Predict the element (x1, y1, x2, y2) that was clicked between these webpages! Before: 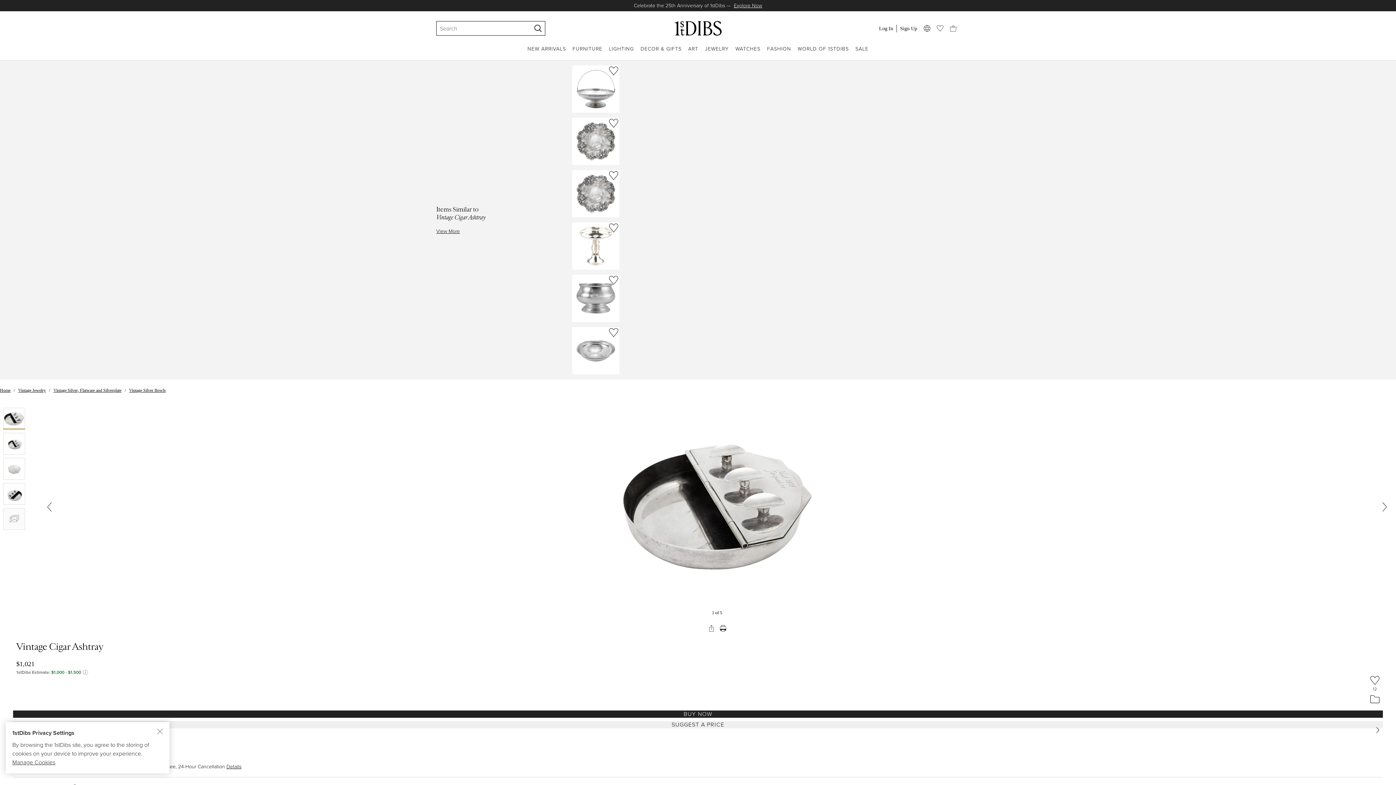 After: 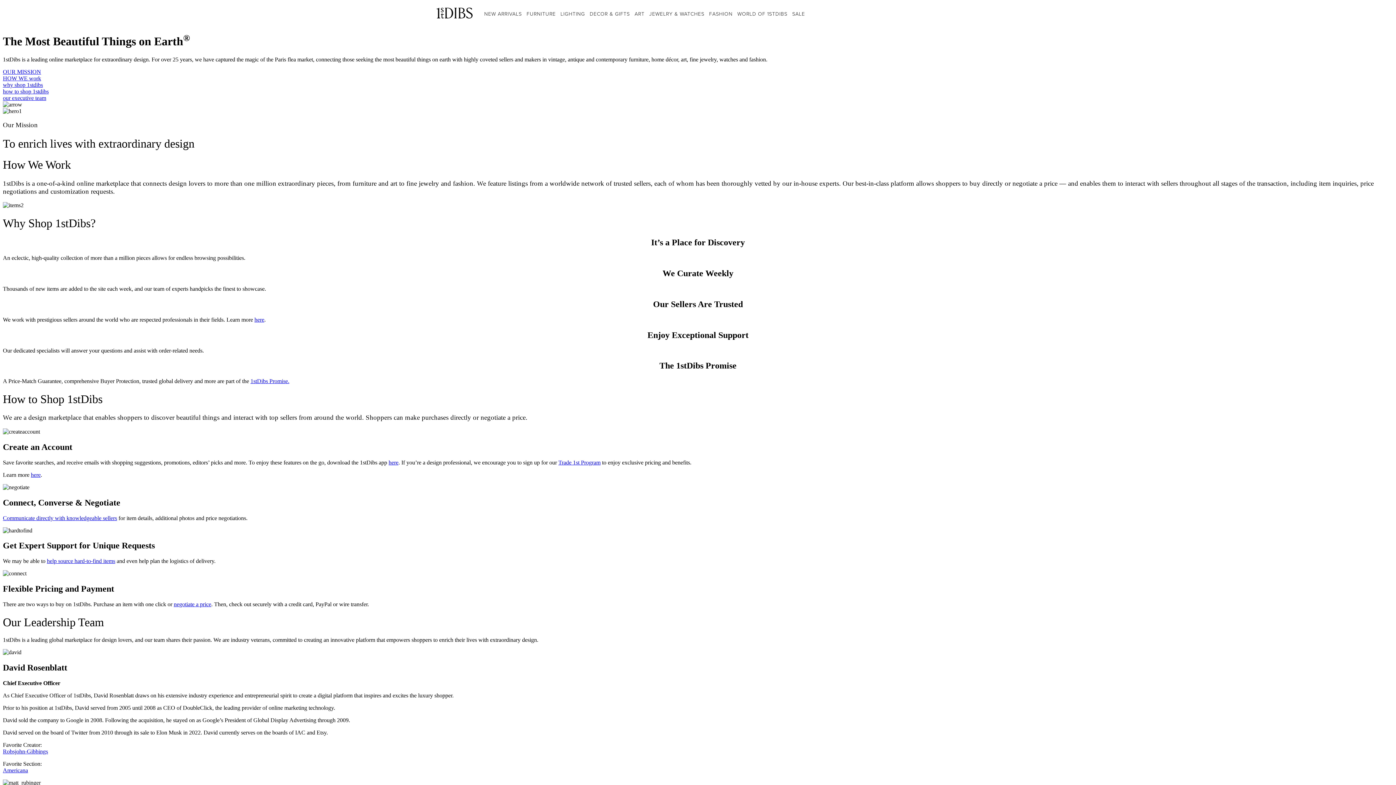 Action: label: WORLD OF 1STDIBS bbox: (797, 45, 849, 60)